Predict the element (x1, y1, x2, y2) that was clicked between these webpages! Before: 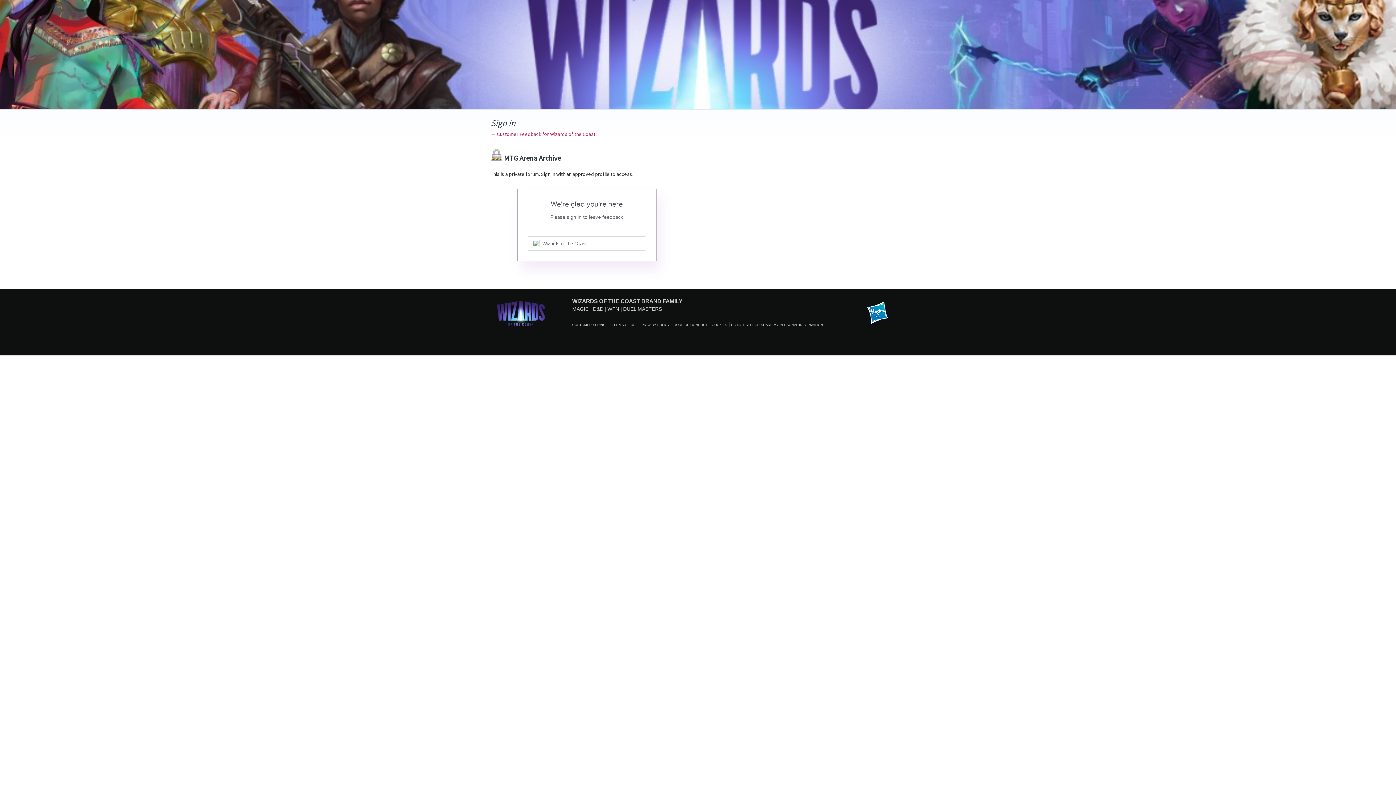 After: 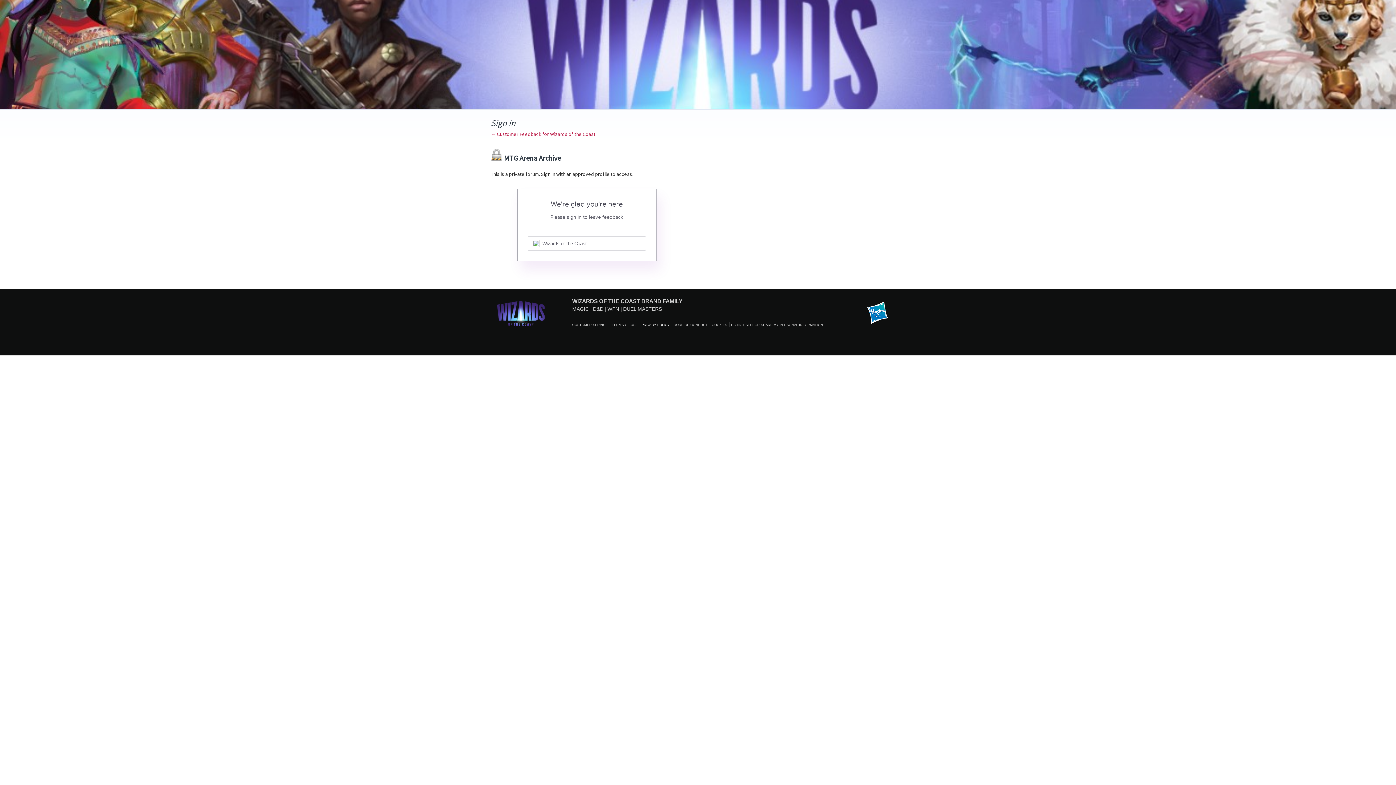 Action: bbox: (641, 323, 669, 326) label: PRIVACY POLICY